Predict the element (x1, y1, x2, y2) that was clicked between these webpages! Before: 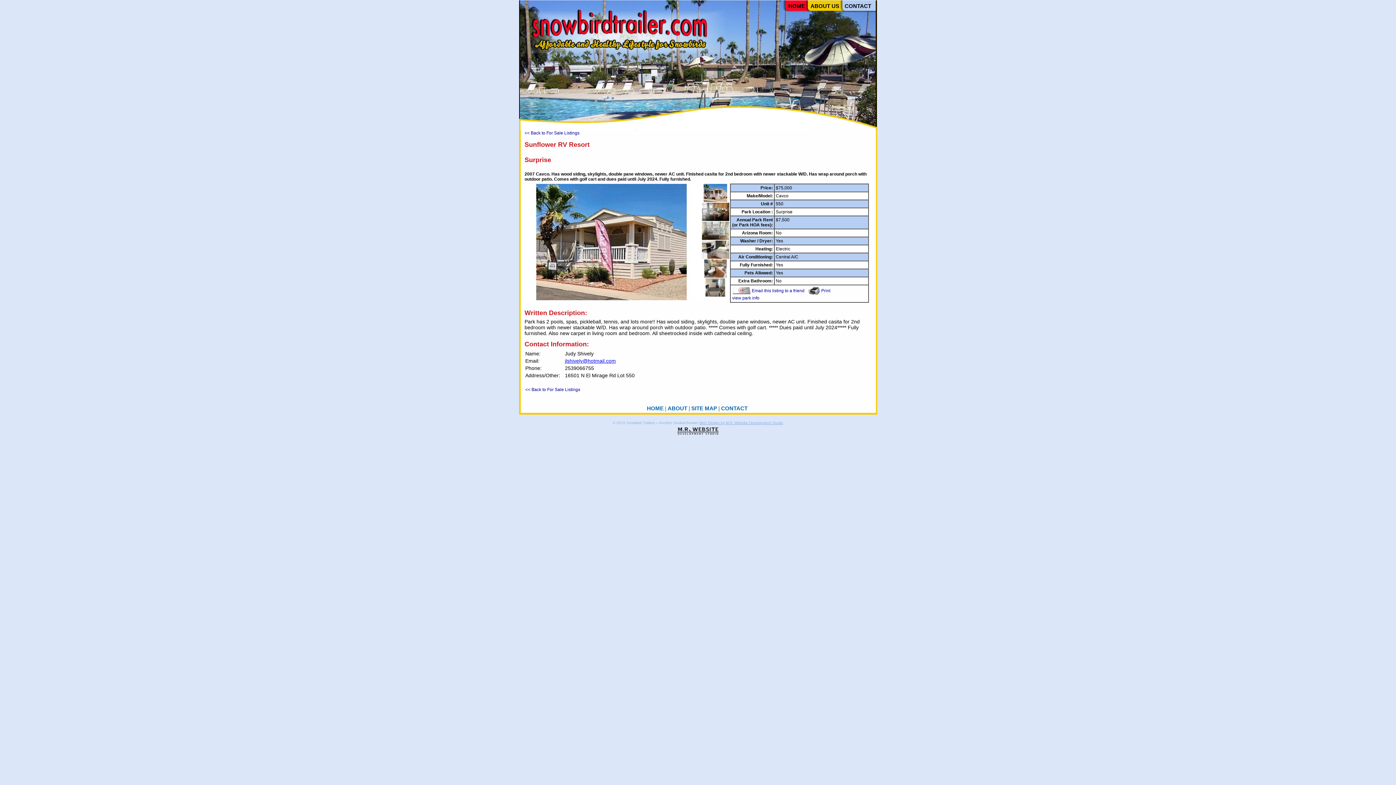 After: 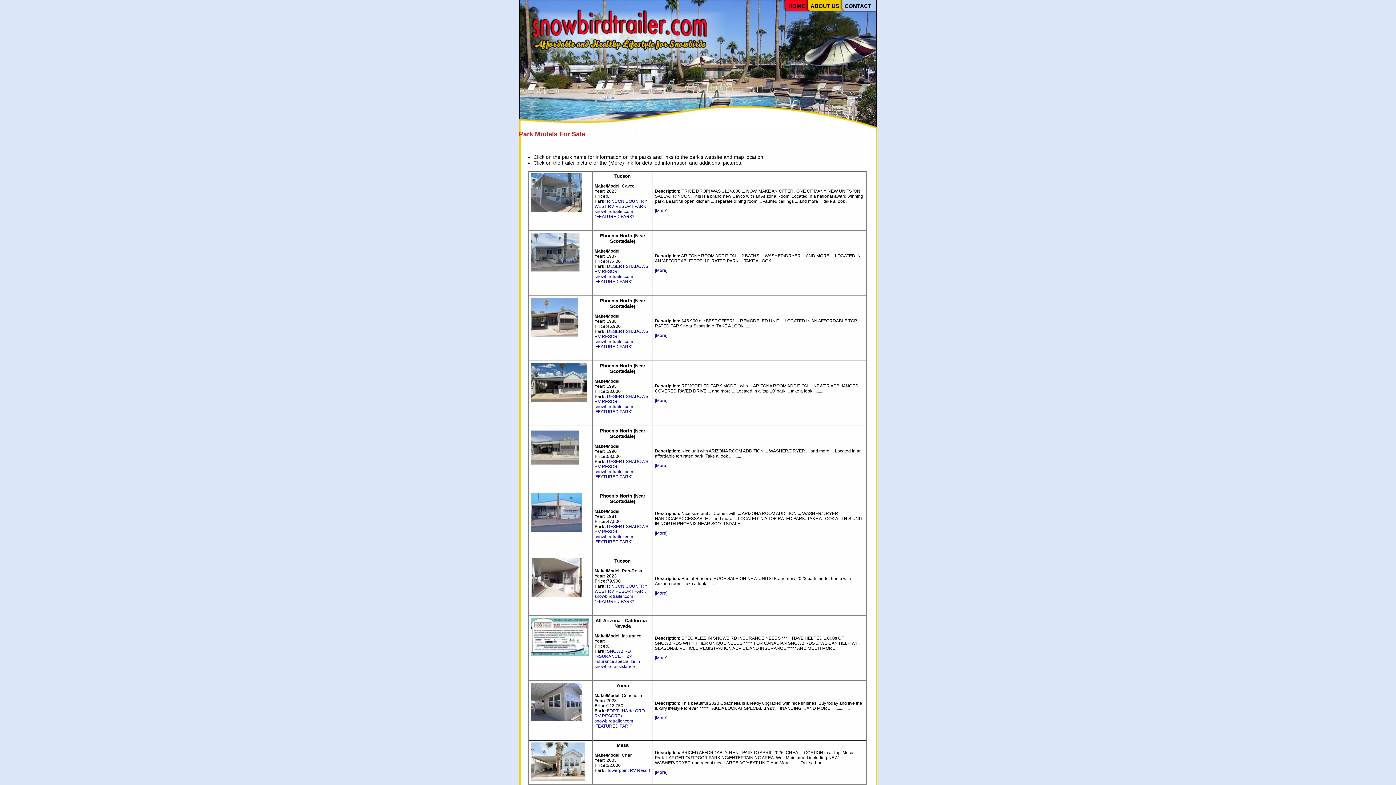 Action: bbox: (525, 387, 580, 392) label: << Back to For Sale Listings